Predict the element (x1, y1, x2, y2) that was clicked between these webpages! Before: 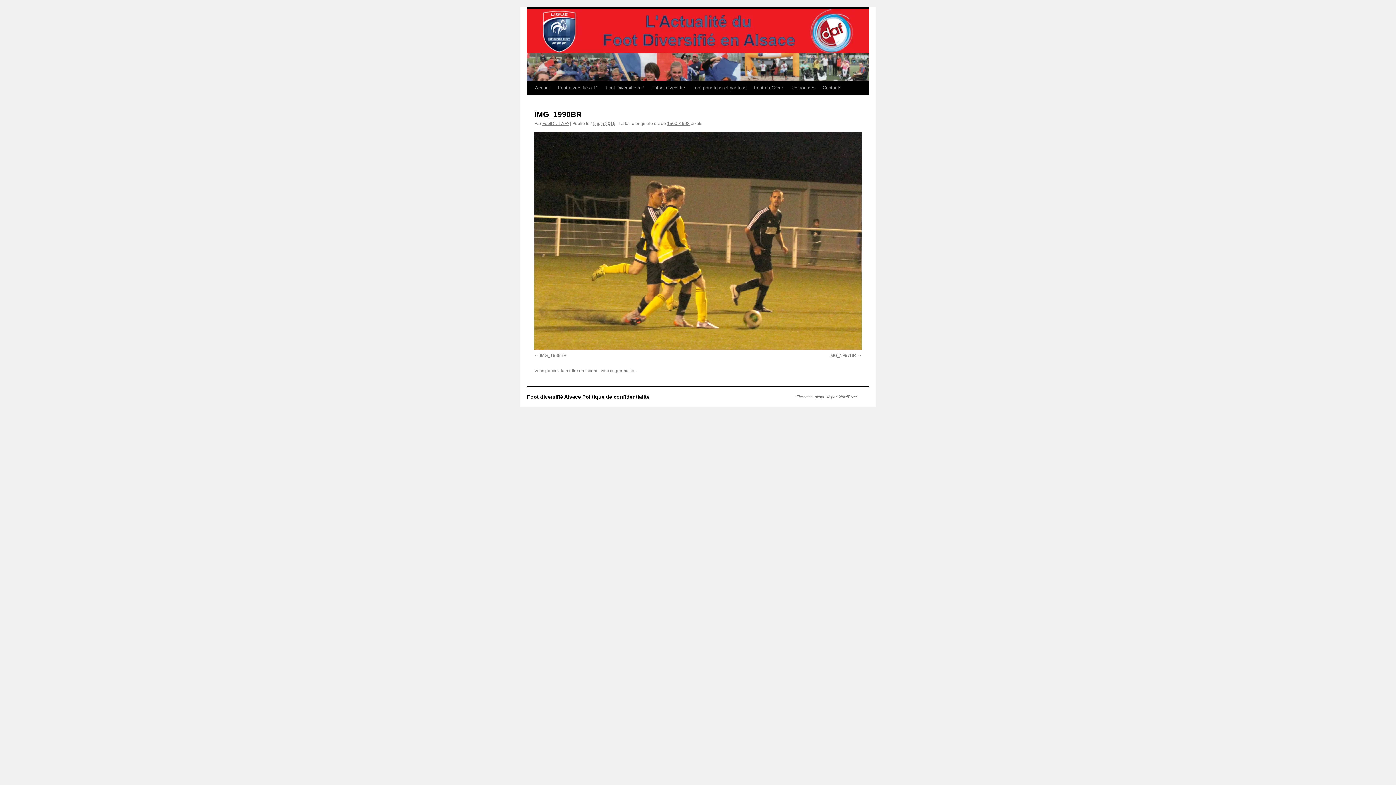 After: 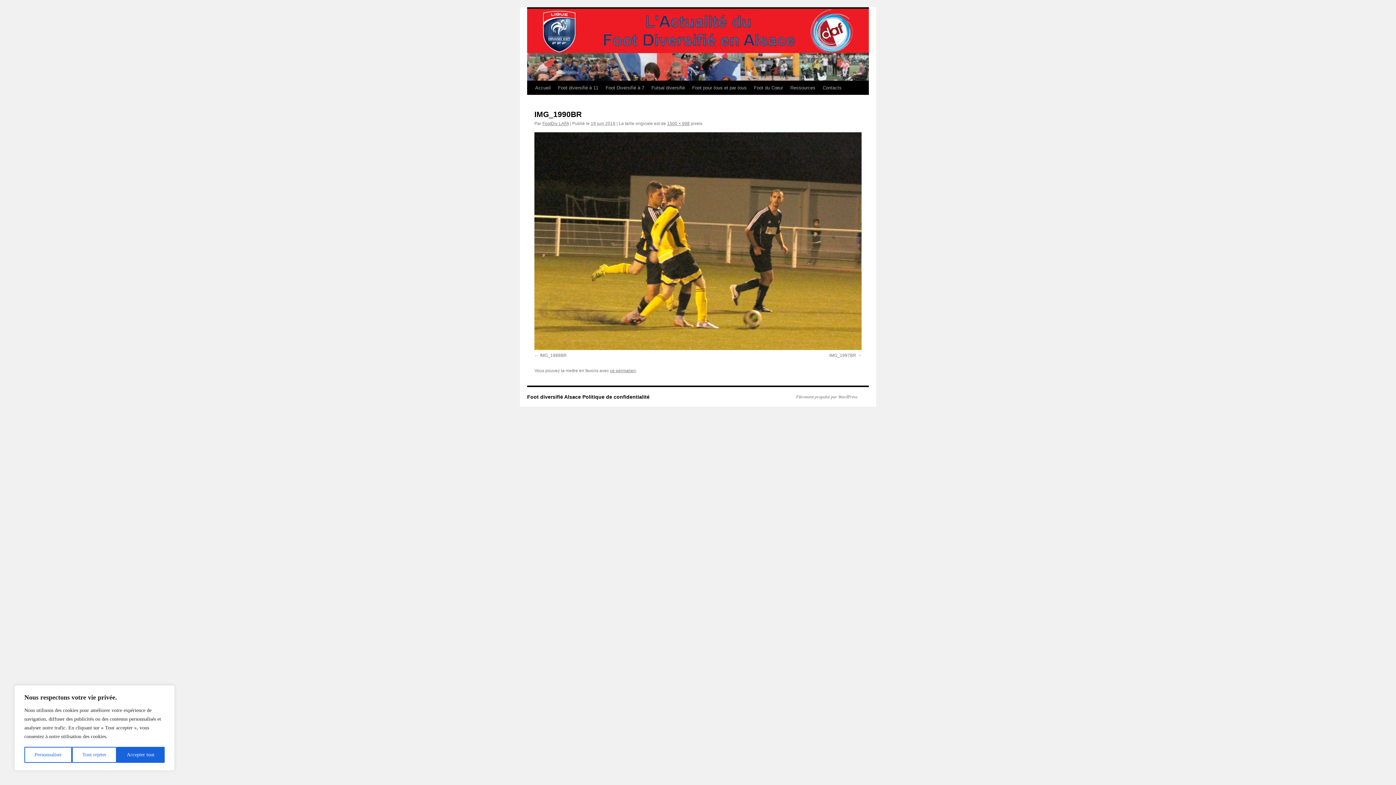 Action: label: ce permalien bbox: (610, 368, 636, 373)